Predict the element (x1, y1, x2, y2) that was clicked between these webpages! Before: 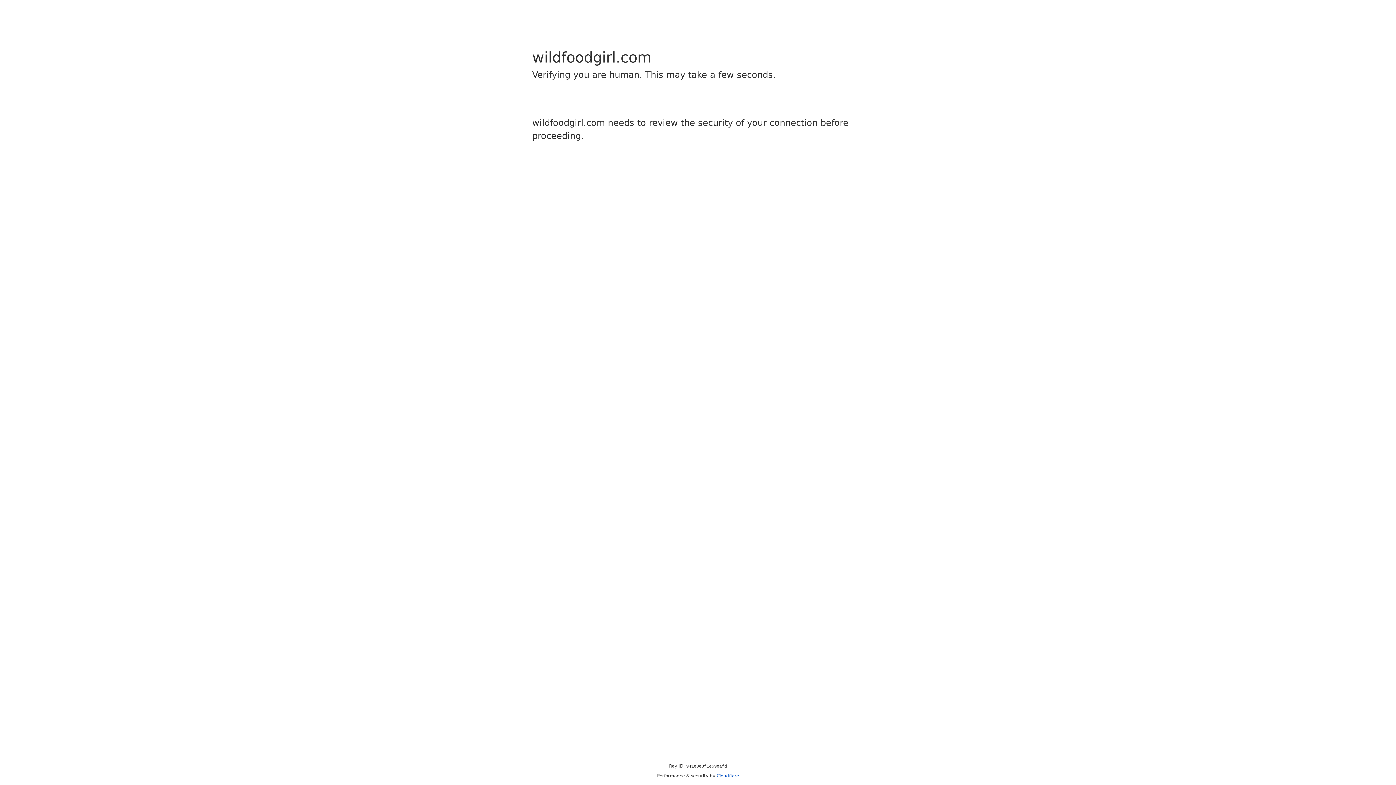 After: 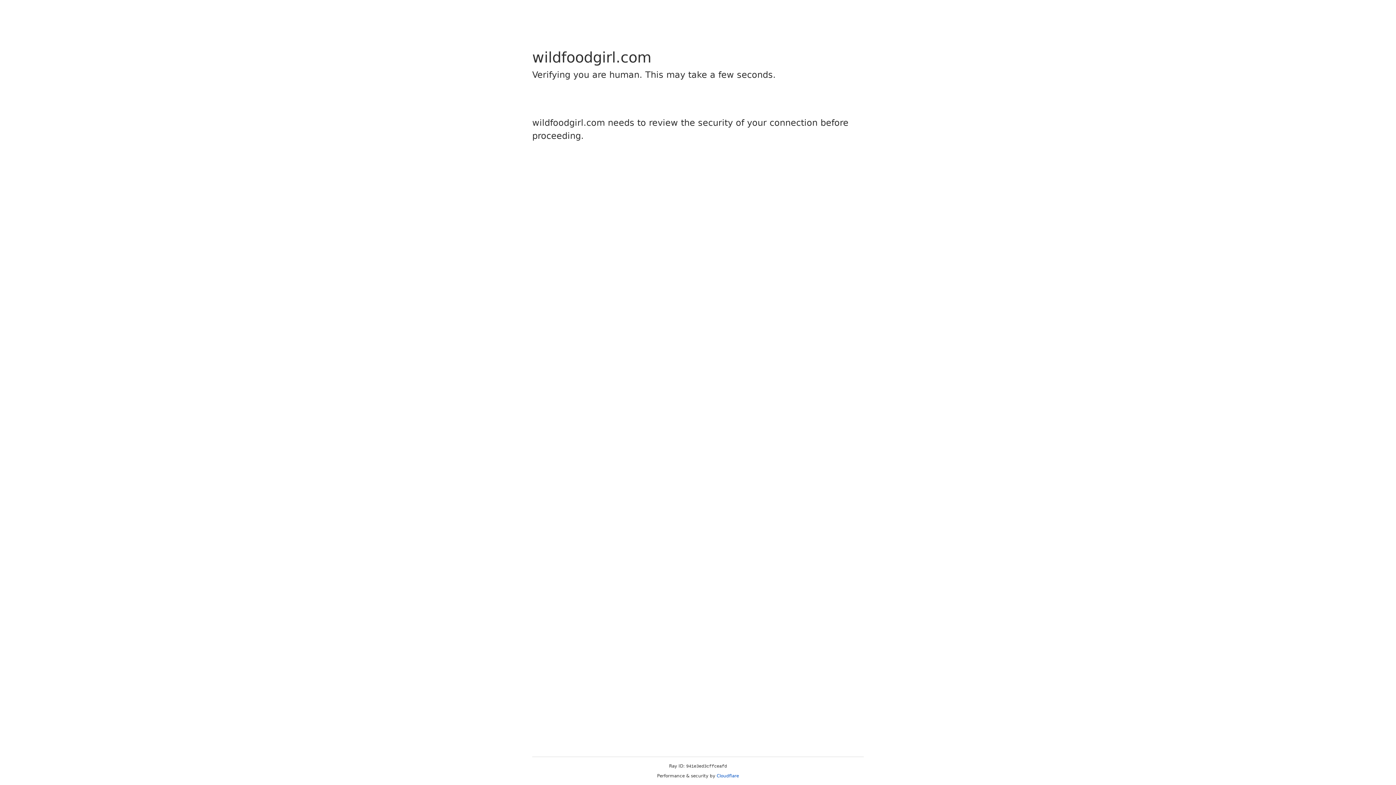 Action: label: Cloudflare bbox: (716, 773, 739, 778)